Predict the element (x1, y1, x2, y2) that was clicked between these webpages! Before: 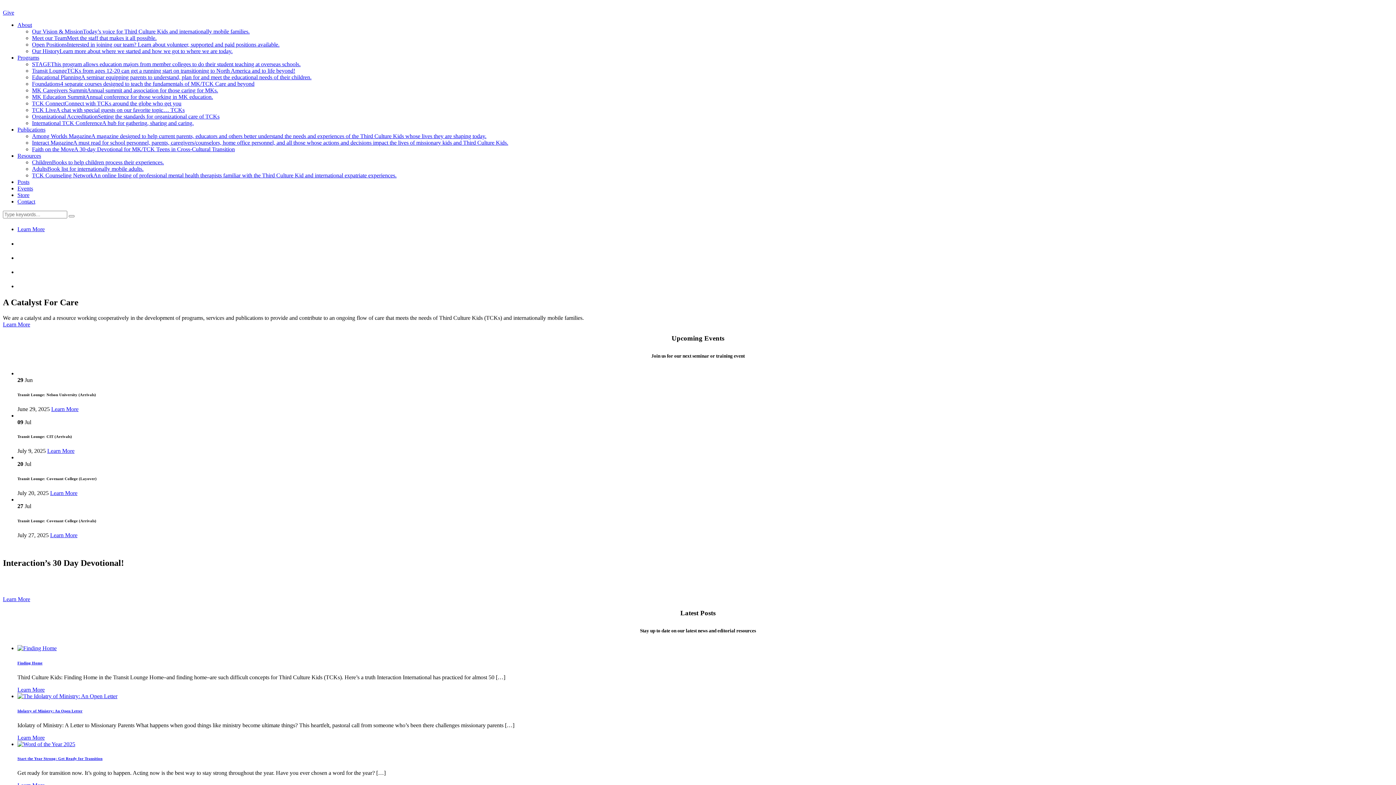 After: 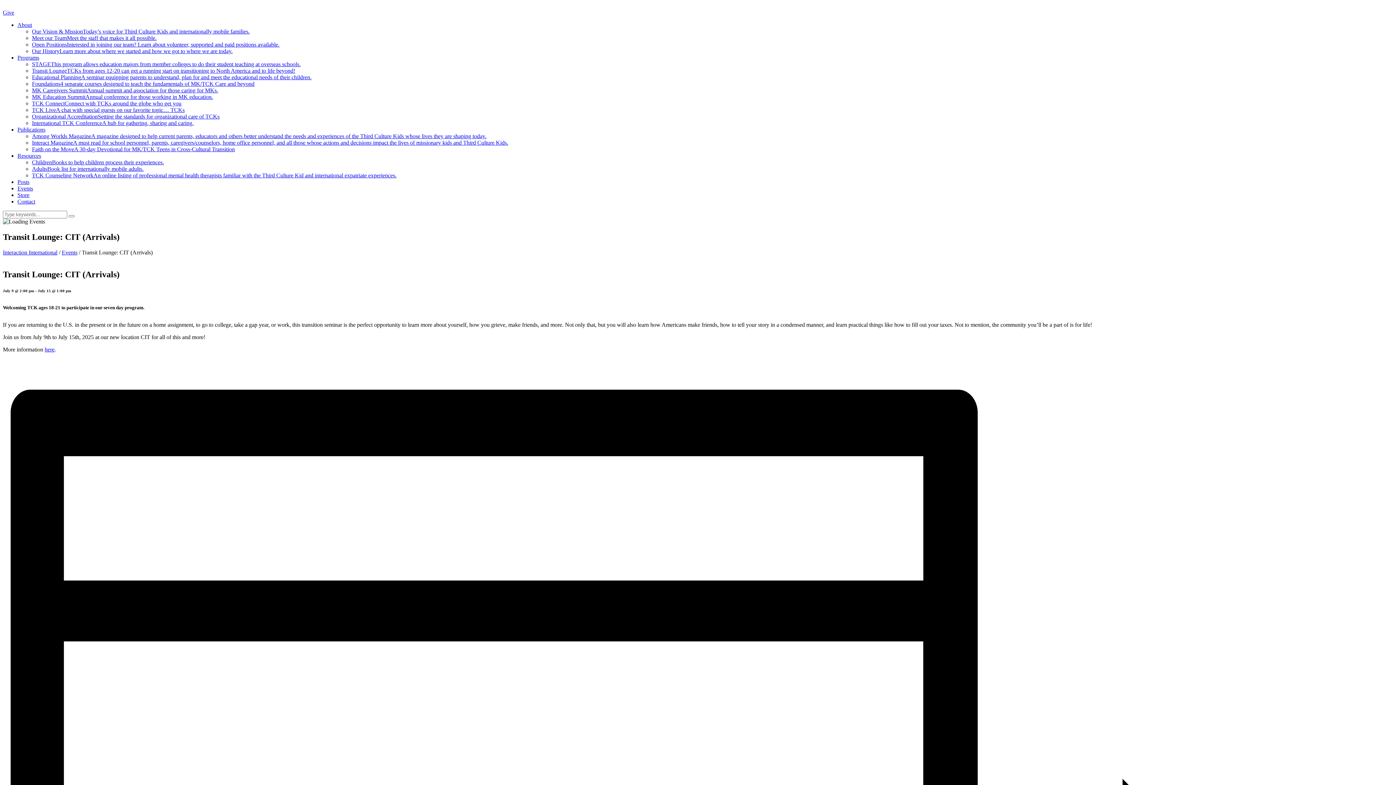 Action: bbox: (47, 448, 74, 454) label: Learn More